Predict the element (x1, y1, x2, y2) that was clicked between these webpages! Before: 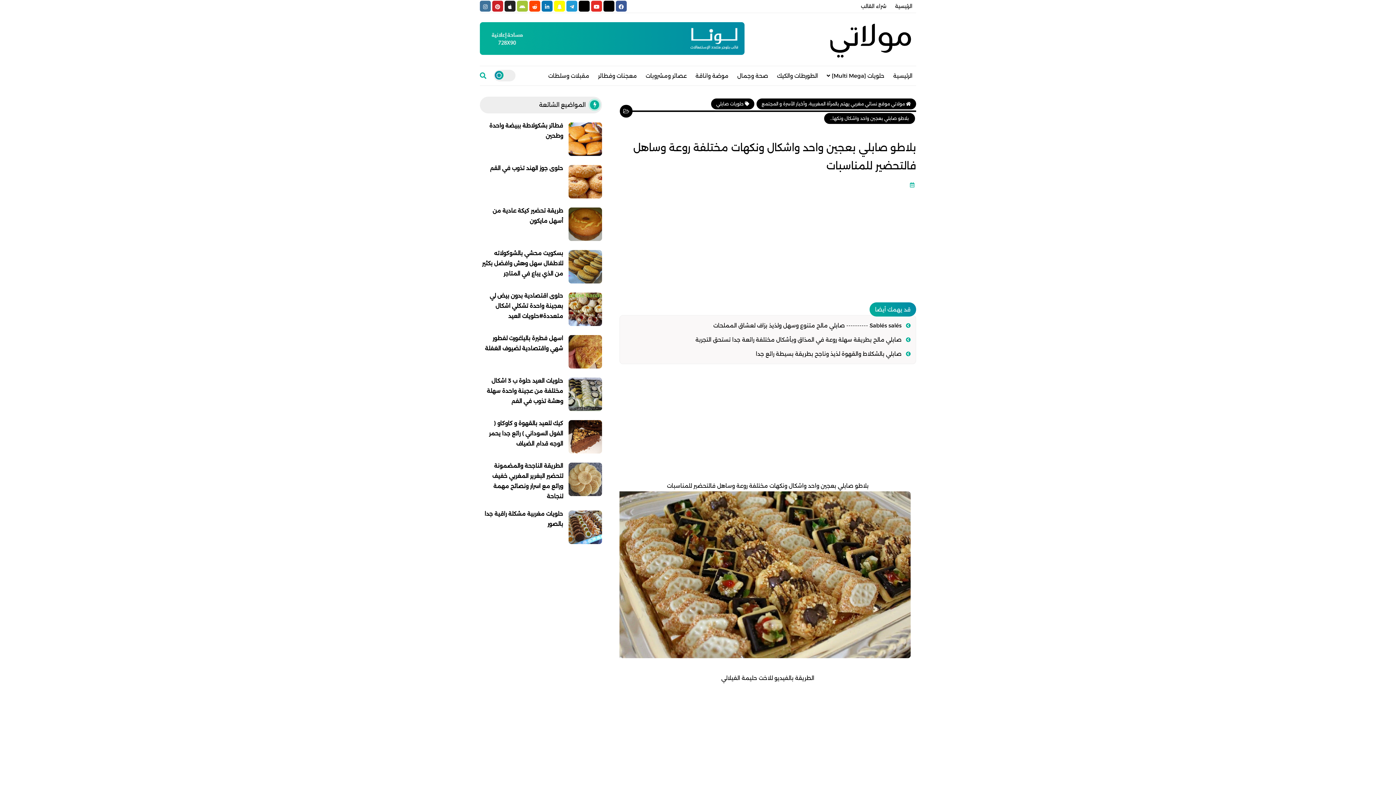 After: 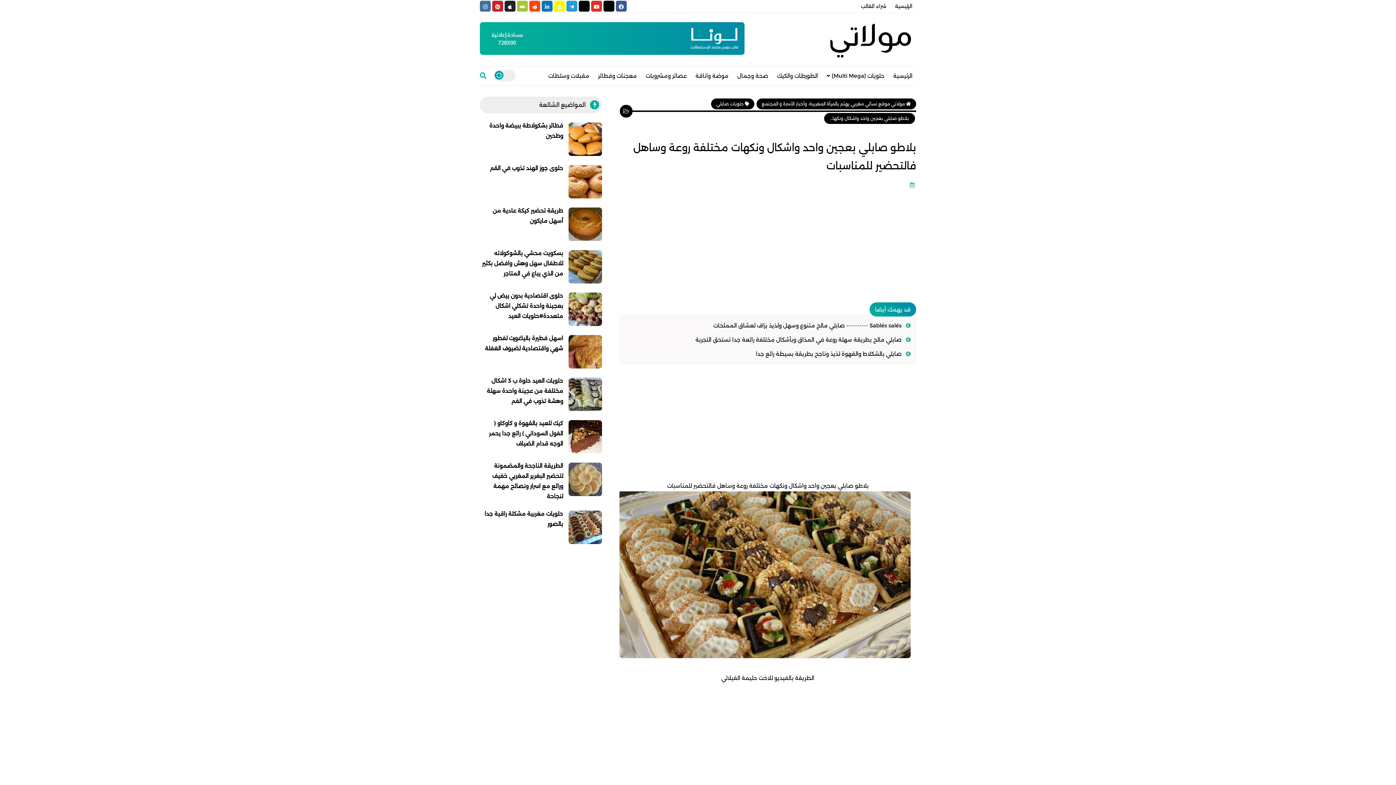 Action: bbox: (889, 67, 916, 83) label: الرئيسية